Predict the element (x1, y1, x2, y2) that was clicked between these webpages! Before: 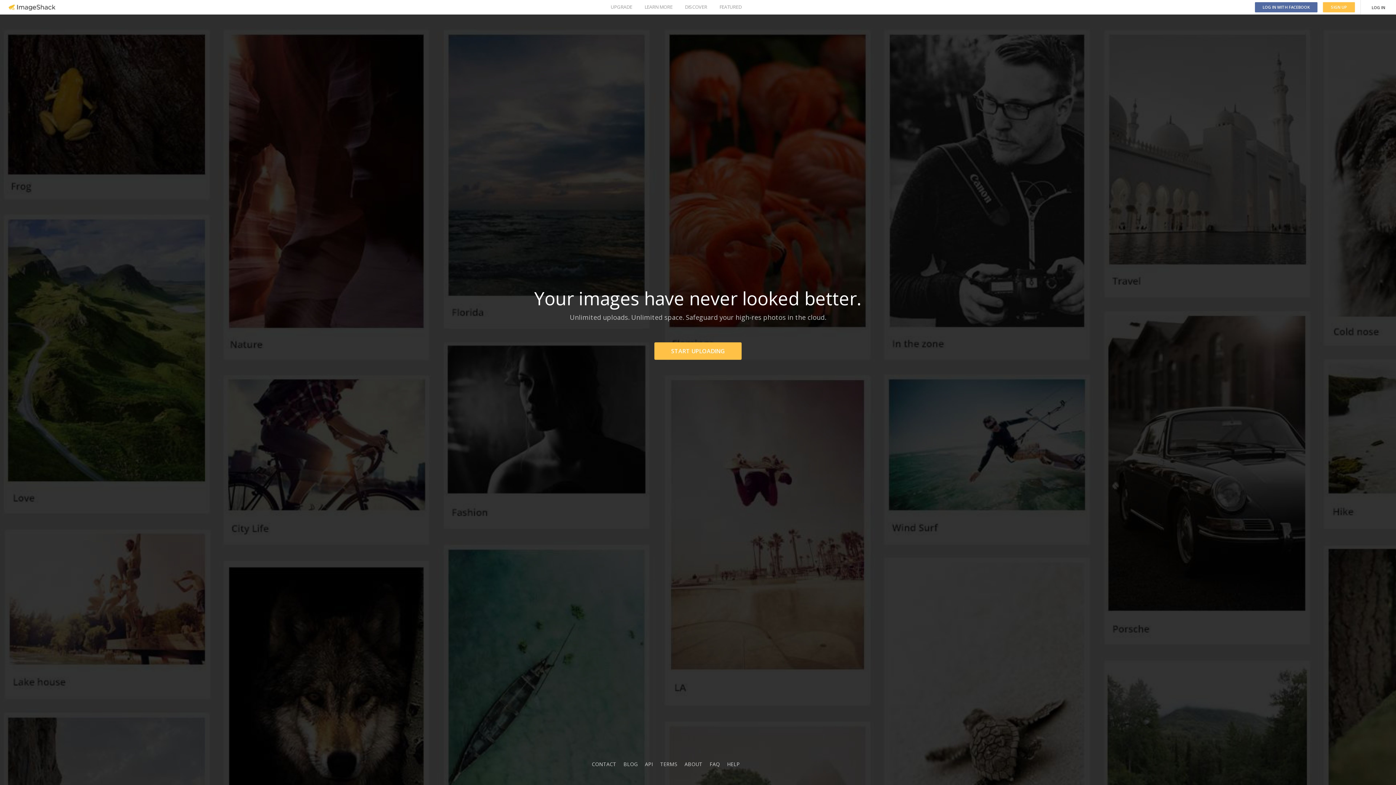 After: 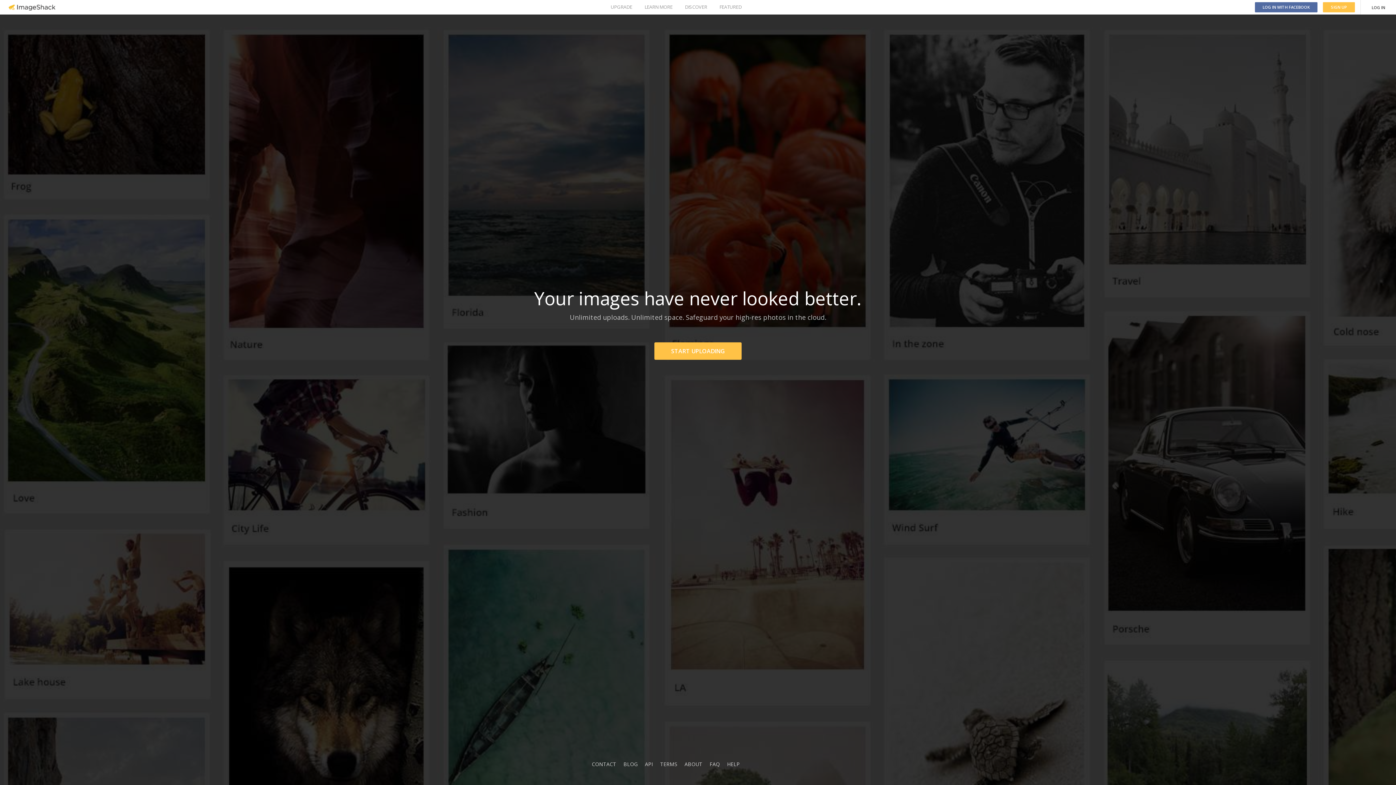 Action: bbox: (8, 4, 55, 10)